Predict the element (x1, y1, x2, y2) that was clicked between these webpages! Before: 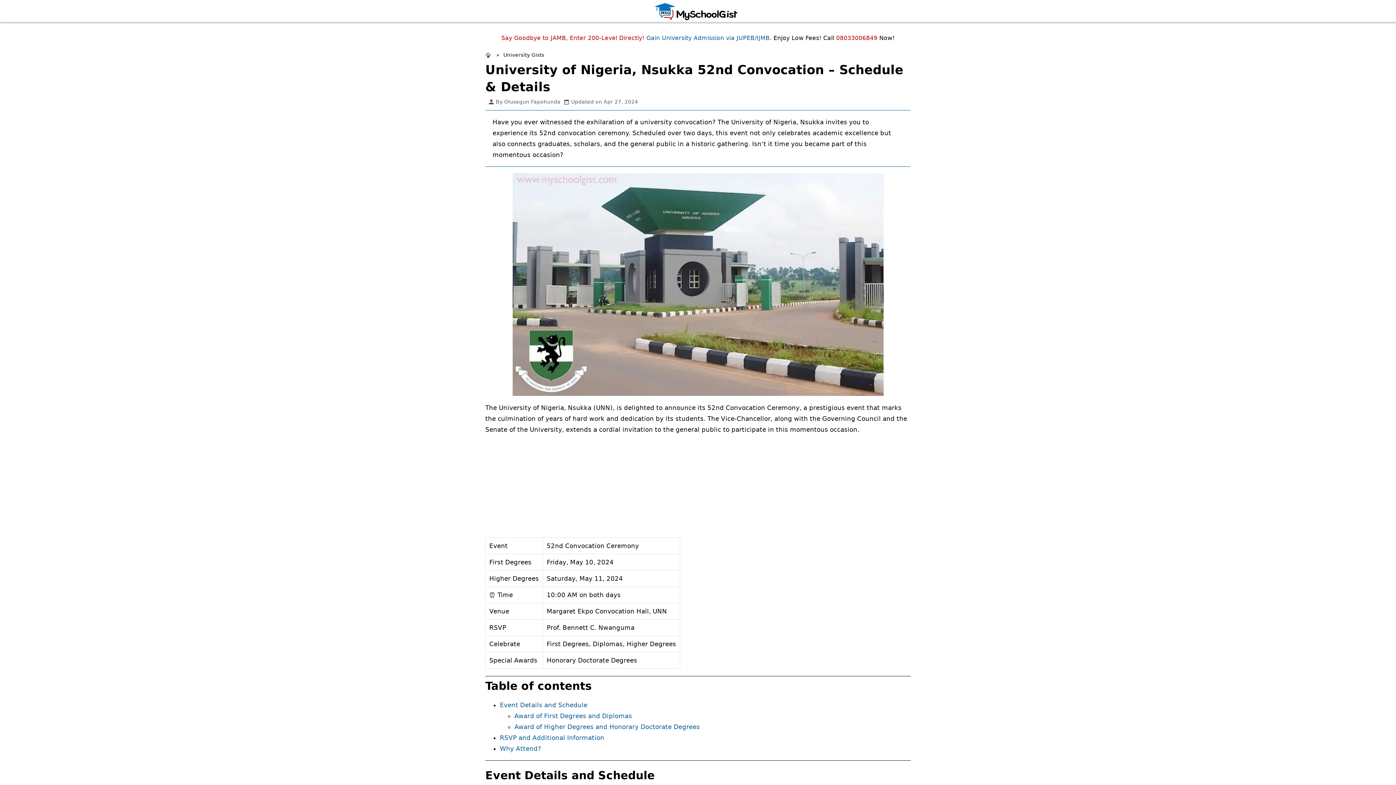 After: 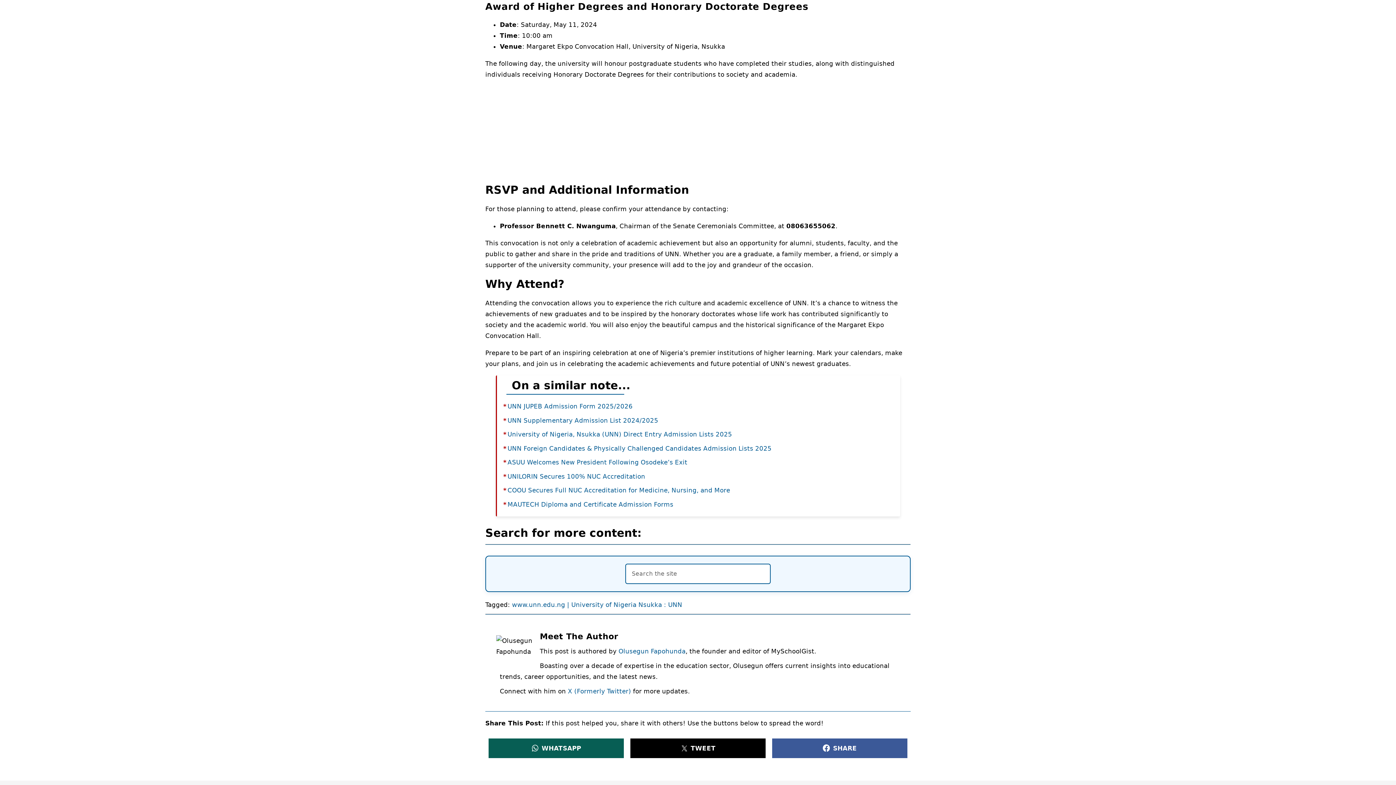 Action: label: Award of Higher Degrees and Honorary Doctorate Degrees bbox: (514, 723, 700, 730)